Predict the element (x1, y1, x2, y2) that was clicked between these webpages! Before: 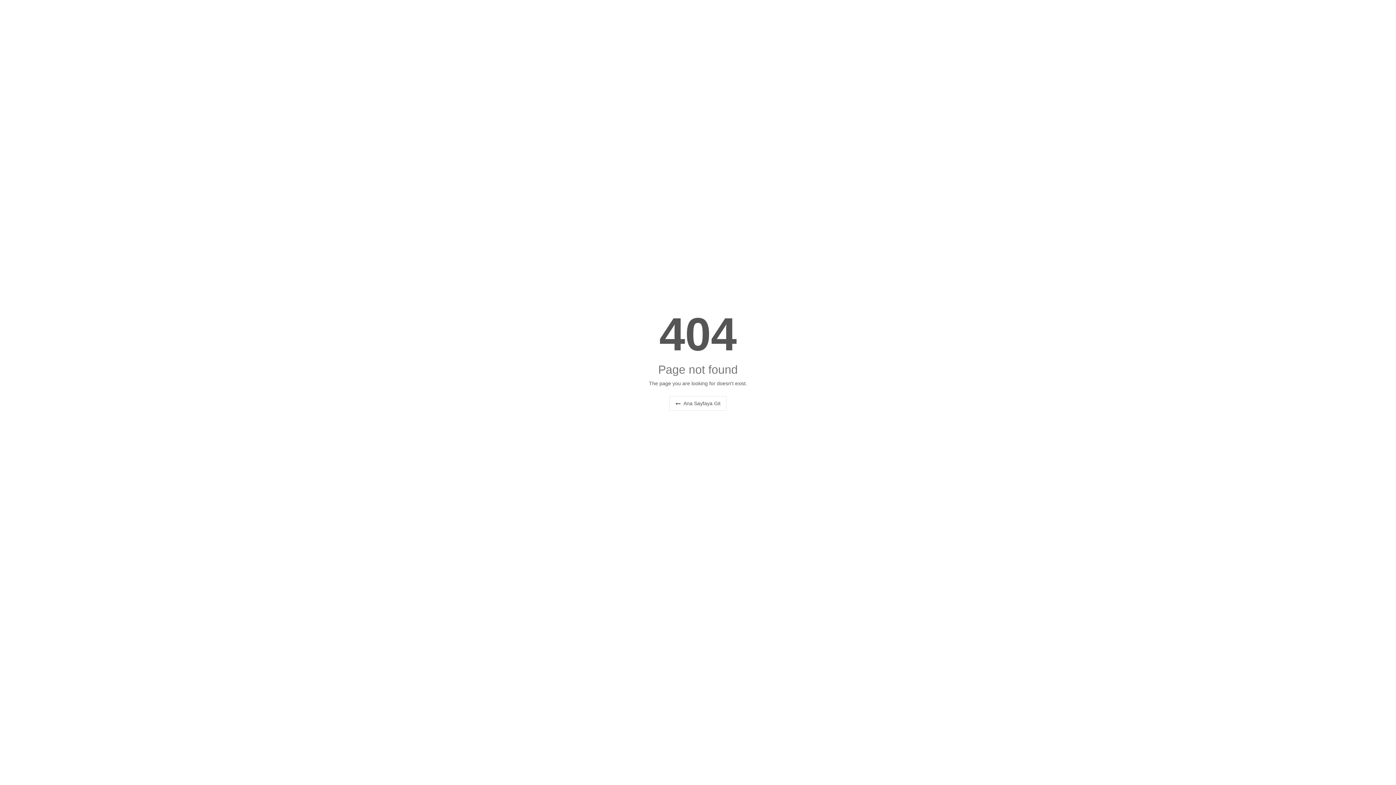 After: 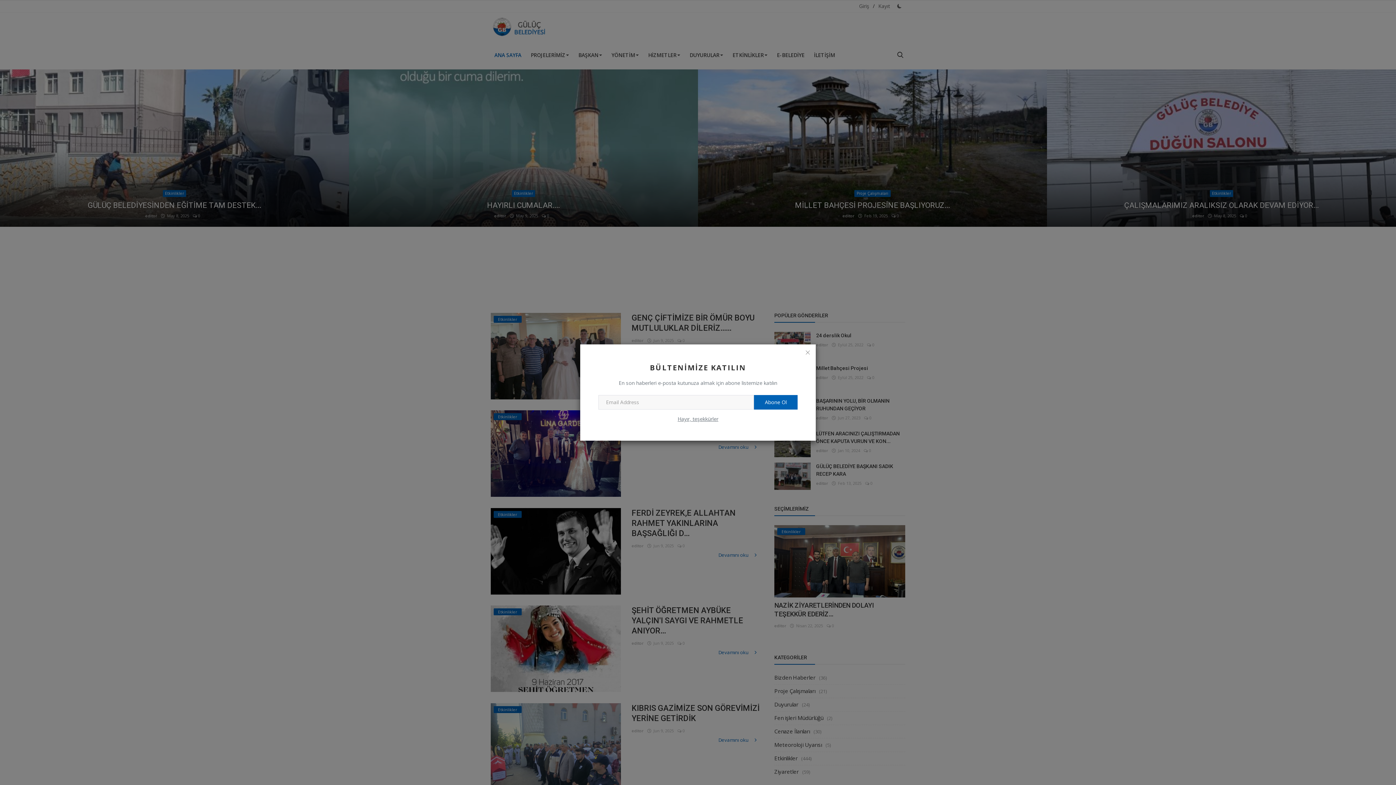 Action: label:  Ana Sayfaya Git bbox: (669, 396, 726, 410)